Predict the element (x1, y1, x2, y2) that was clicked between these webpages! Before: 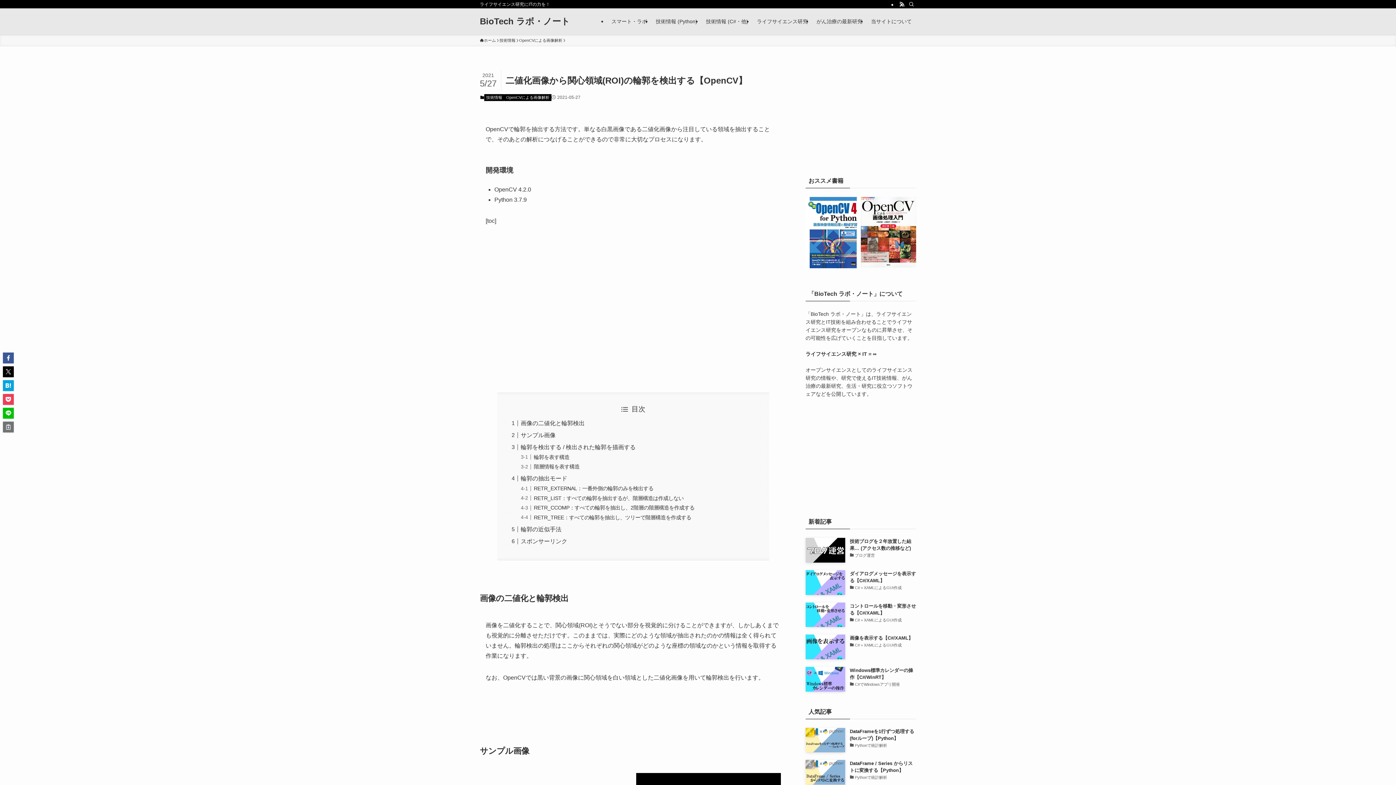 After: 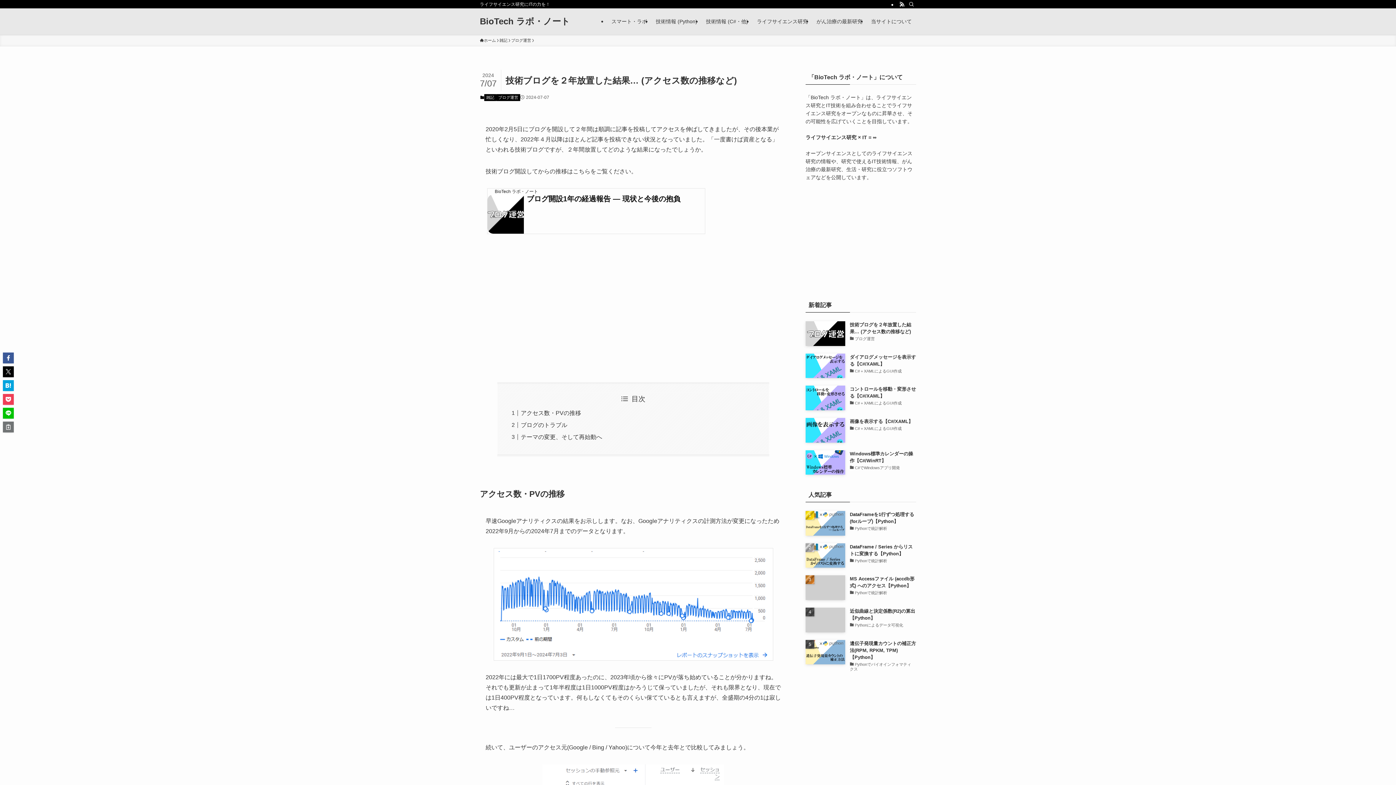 Action: label: 技術ブログを２年放置した結果… (アクセス数の推移など)
ブログ運営 bbox: (805, 538, 916, 562)